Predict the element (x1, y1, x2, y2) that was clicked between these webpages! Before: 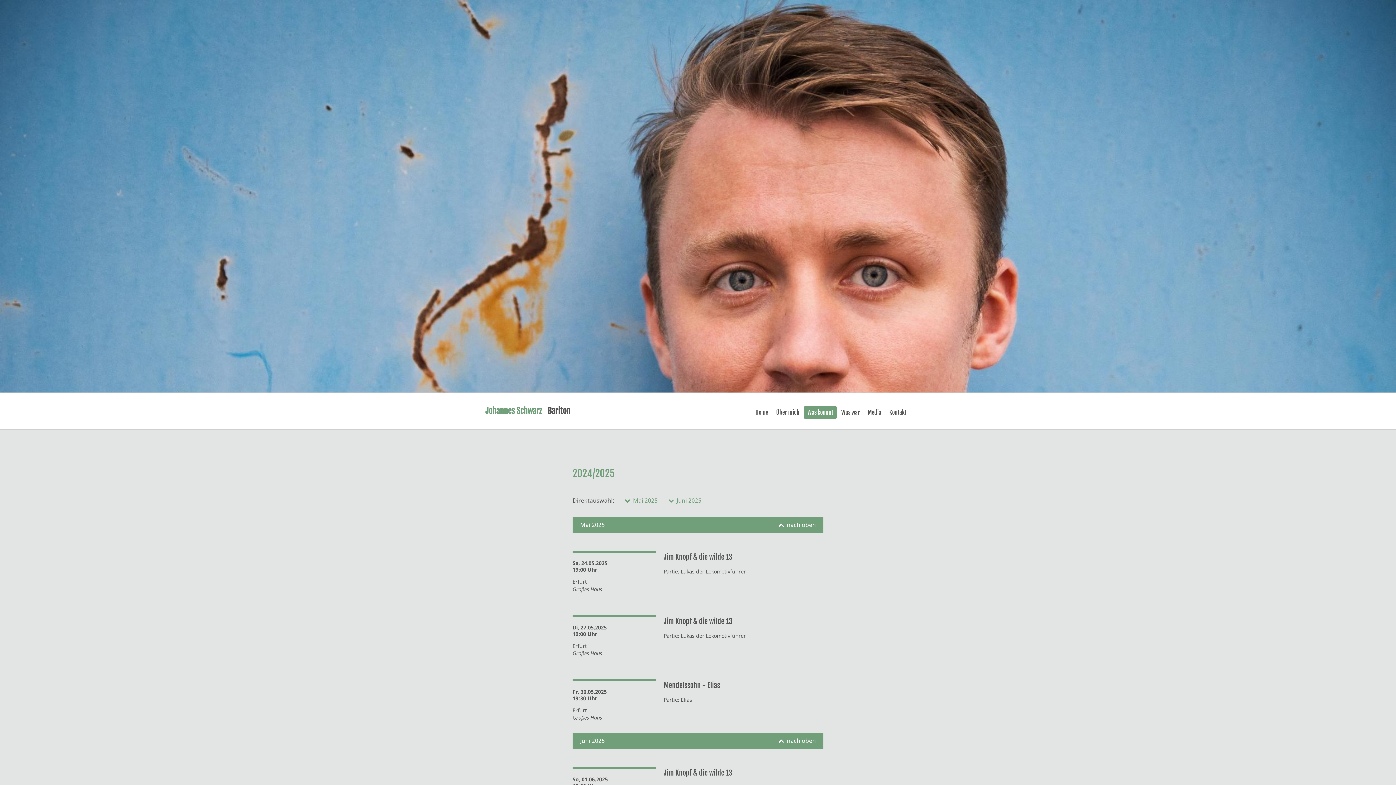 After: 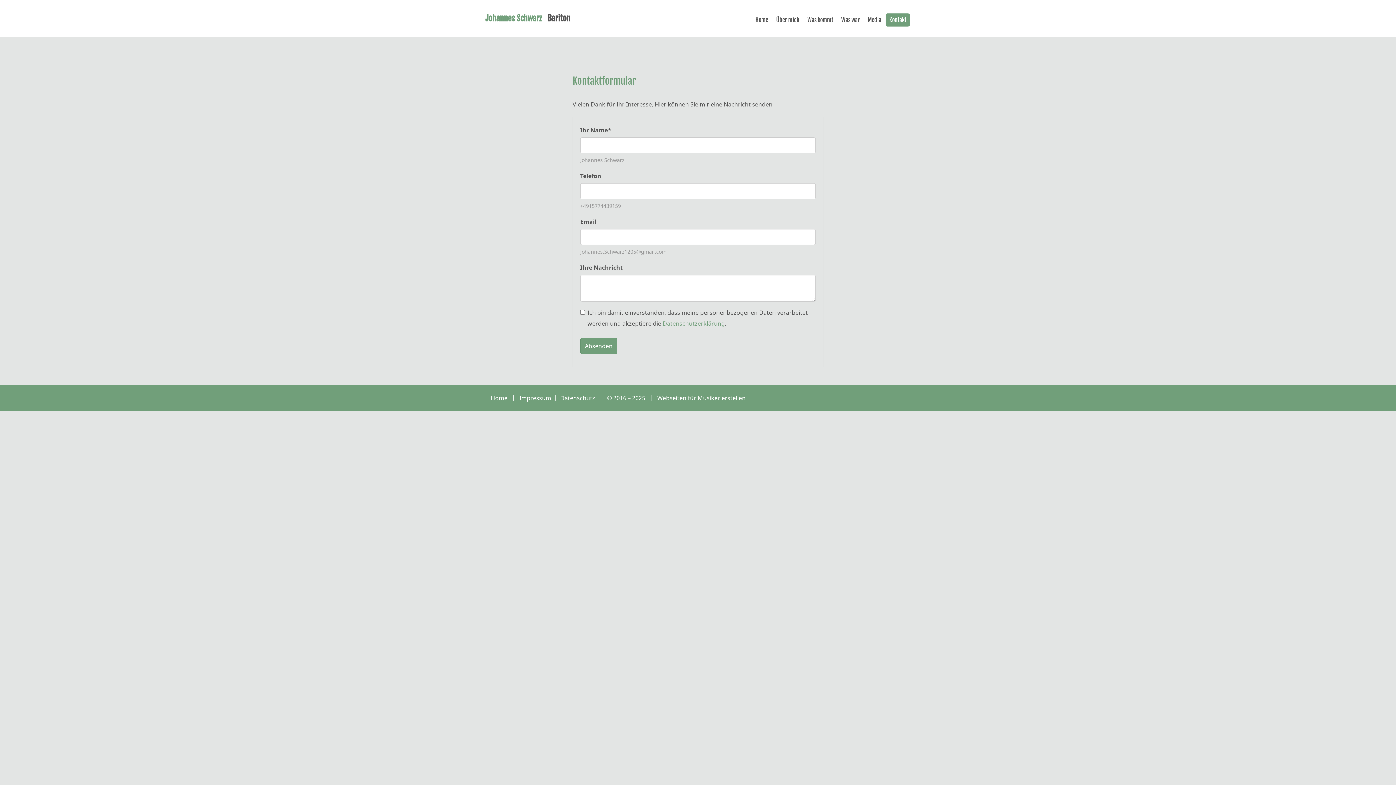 Action: bbox: (885, 406, 910, 419) label: Kontakt